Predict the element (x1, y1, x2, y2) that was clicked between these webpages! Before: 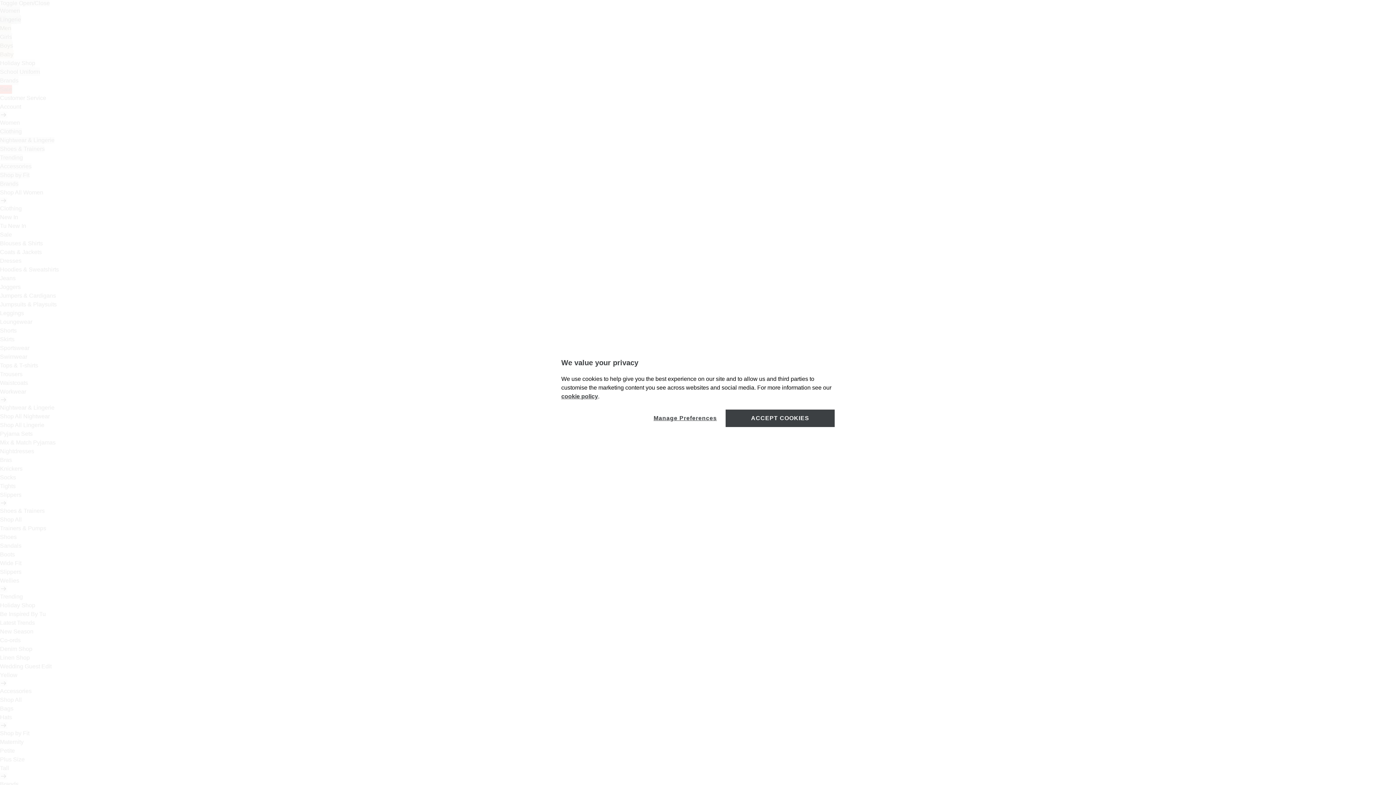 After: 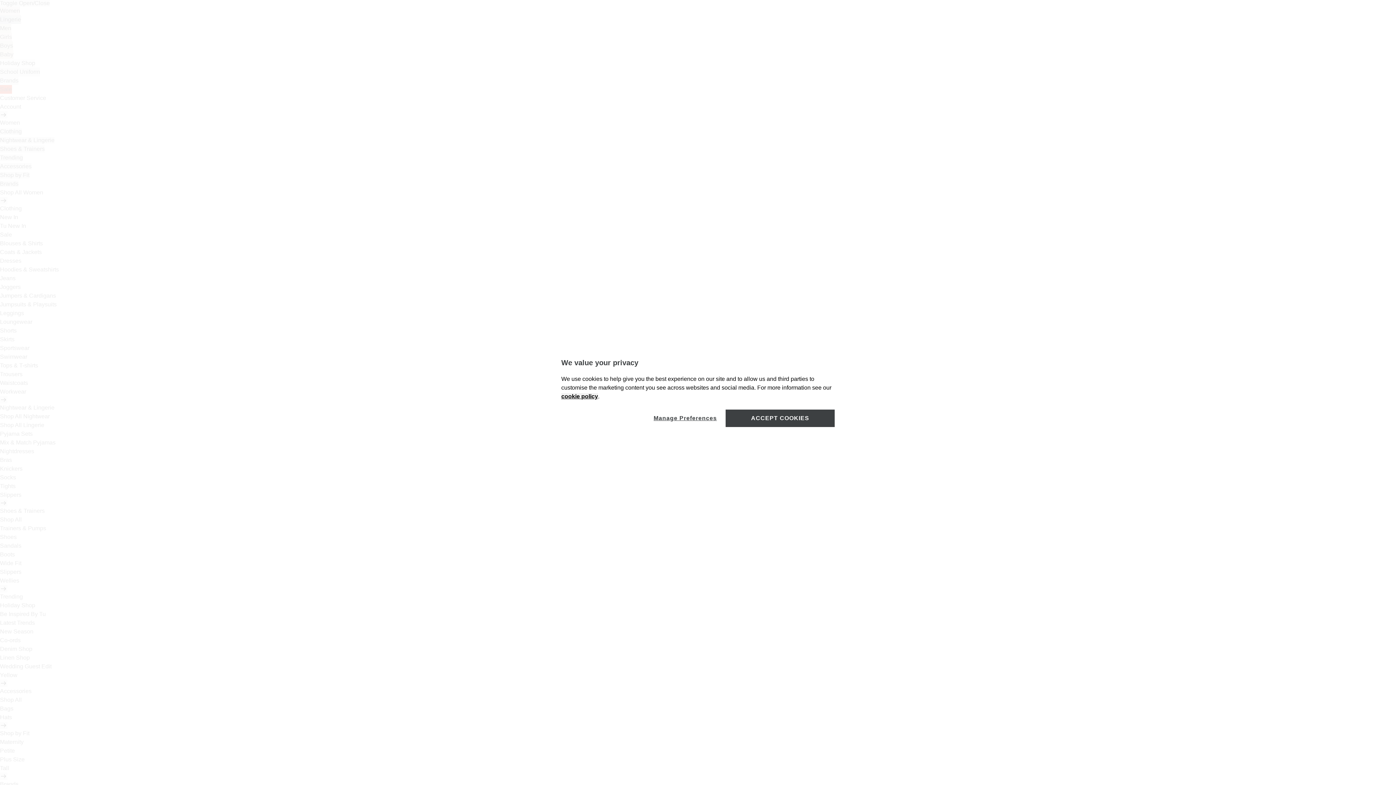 Action: bbox: (561, 393, 598, 399) label: cookie policy